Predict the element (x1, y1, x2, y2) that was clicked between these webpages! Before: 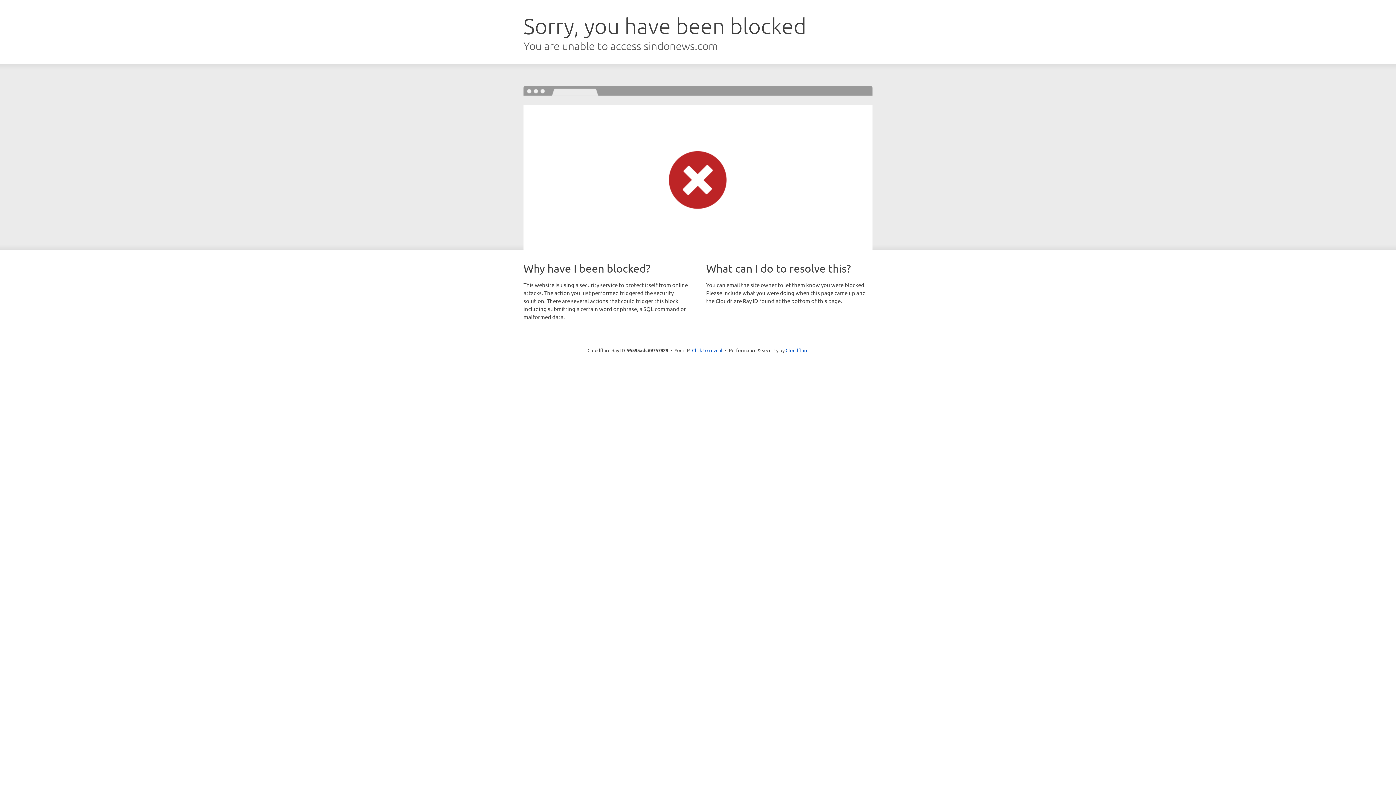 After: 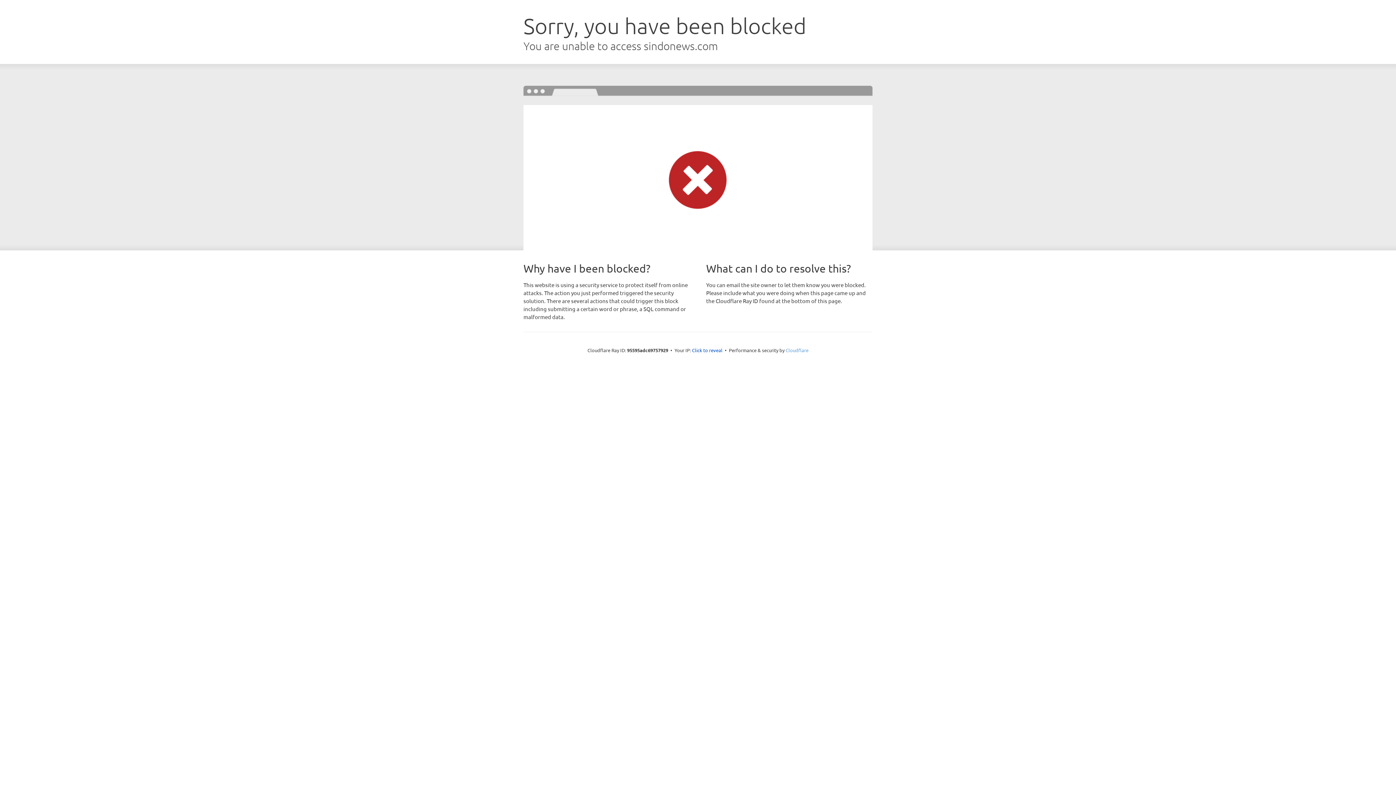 Action: bbox: (785, 347, 808, 353) label: Cloudflare